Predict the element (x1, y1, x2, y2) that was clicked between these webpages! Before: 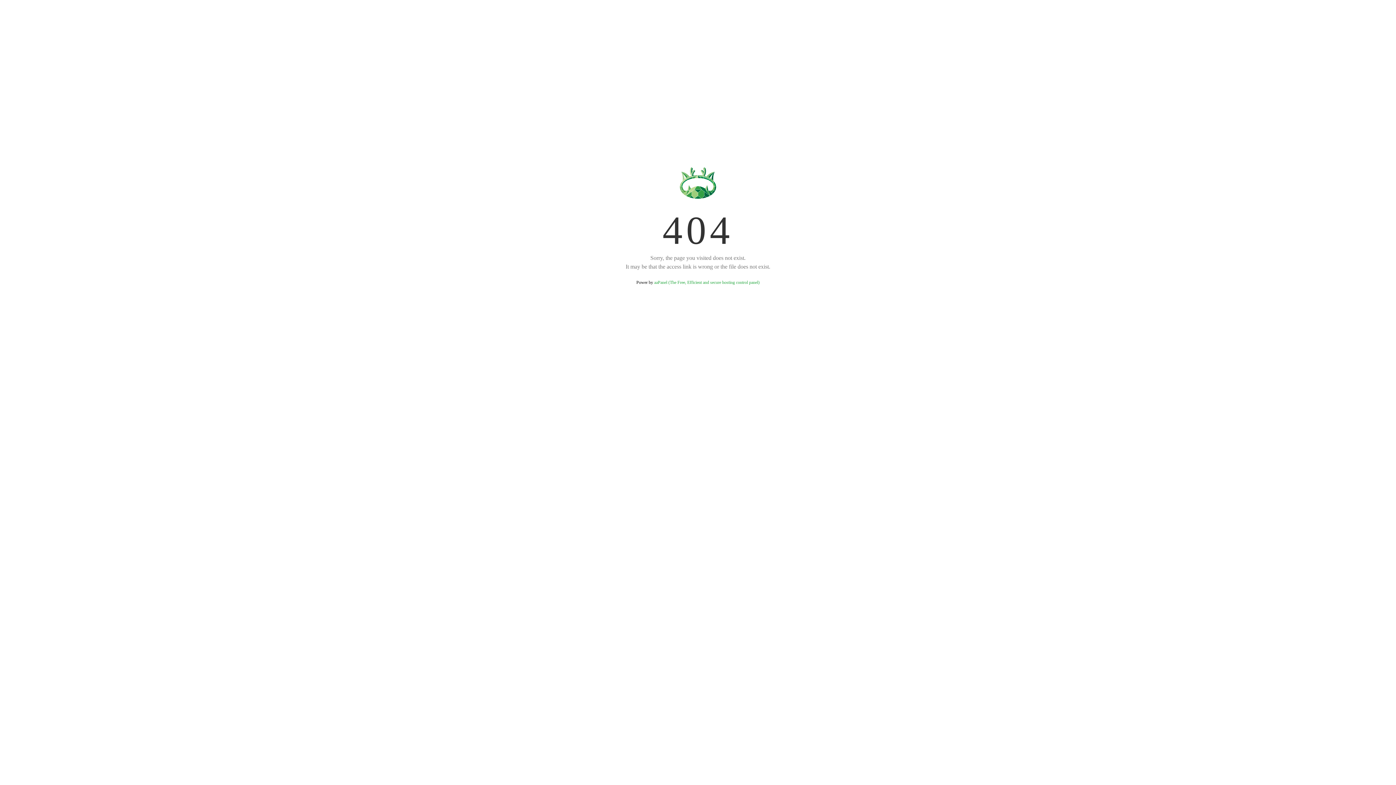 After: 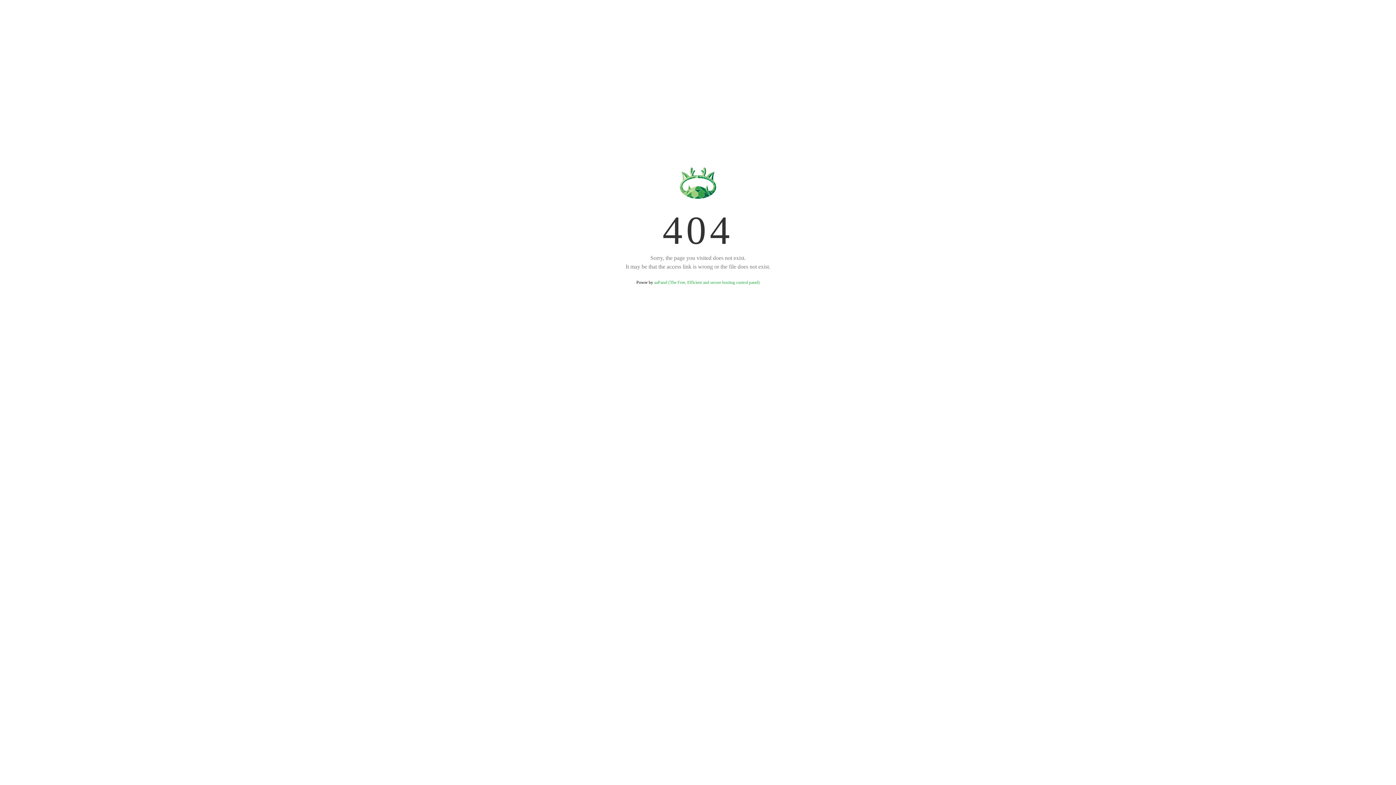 Action: bbox: (654, 280, 759, 285) label: aaPanel (The Free, Efficient and secure hosting control panel)